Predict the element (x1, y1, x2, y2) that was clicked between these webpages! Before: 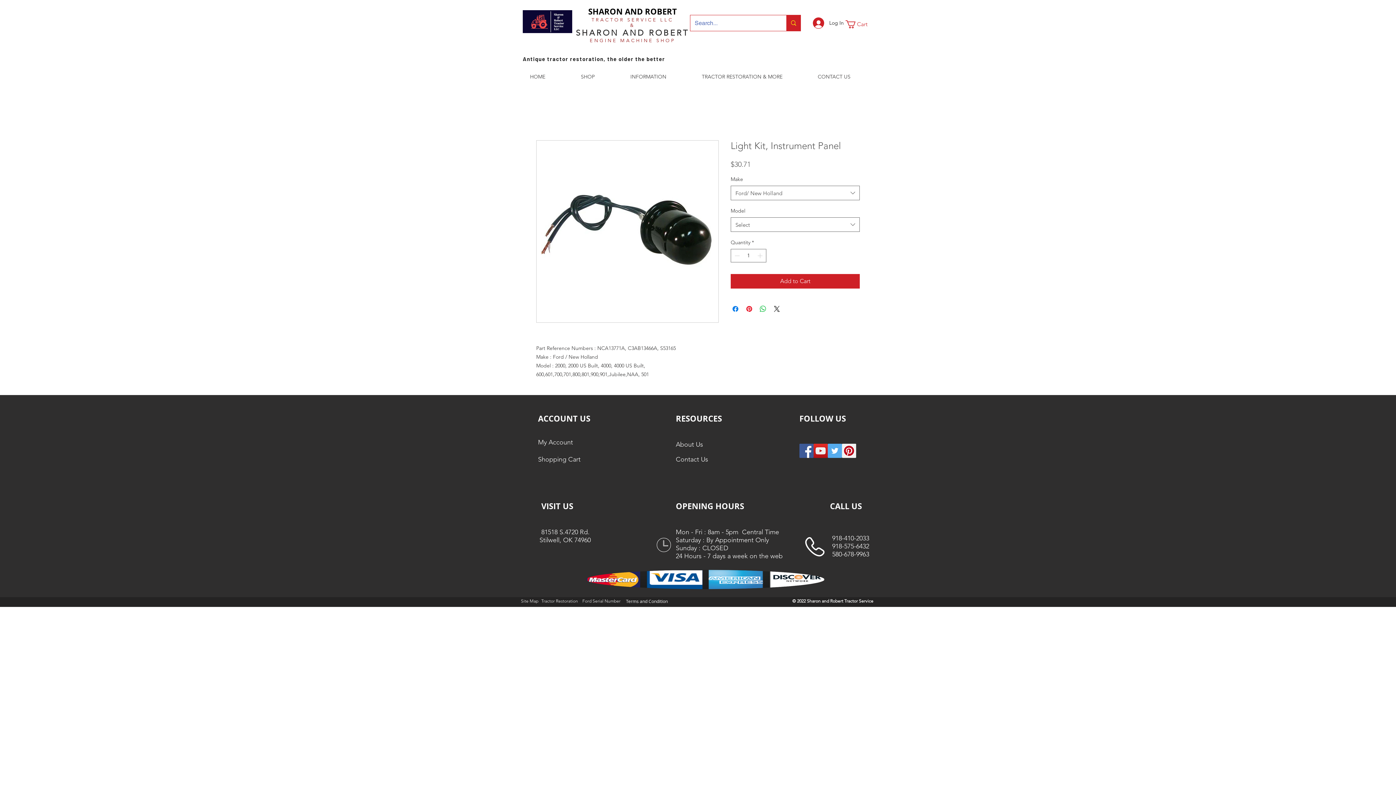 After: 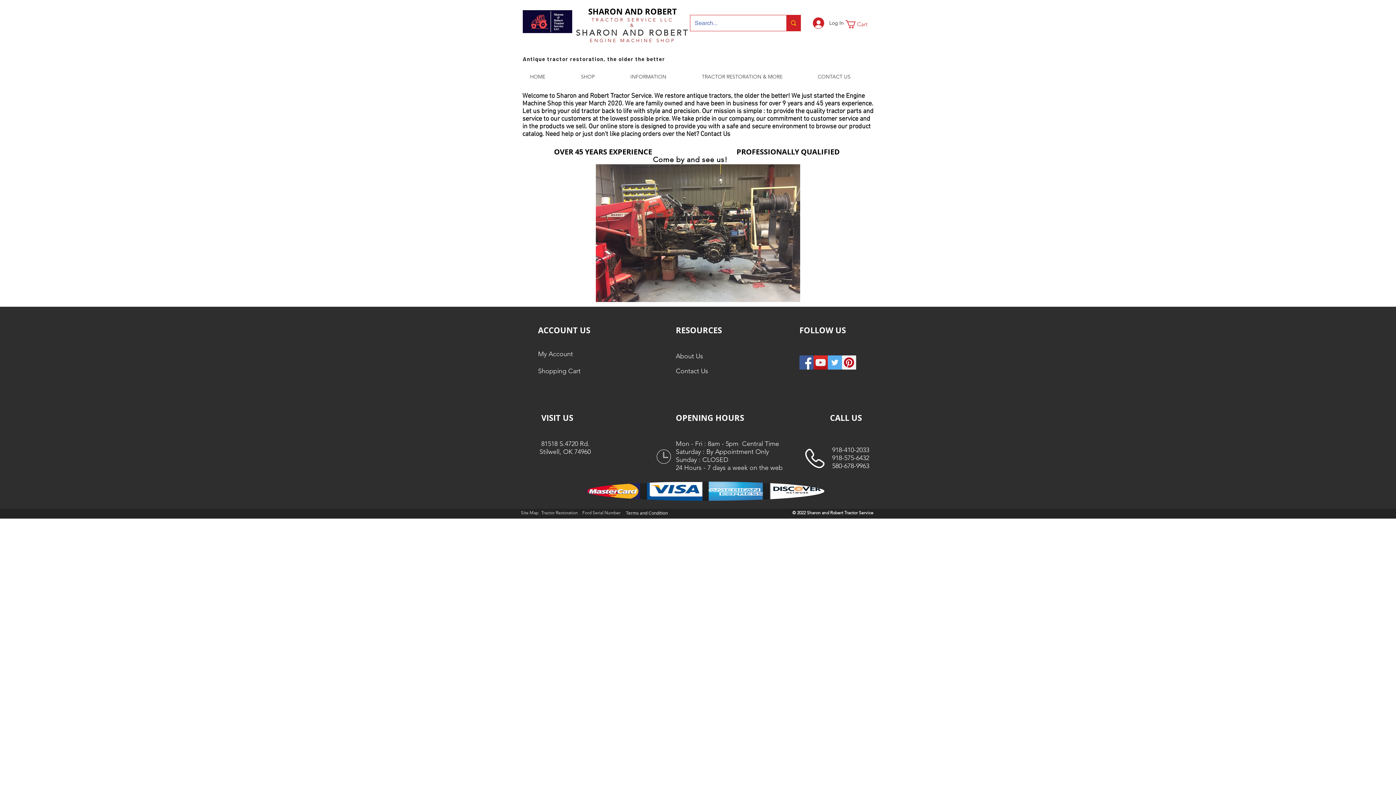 Action: label: About Us bbox: (676, 440, 703, 448)